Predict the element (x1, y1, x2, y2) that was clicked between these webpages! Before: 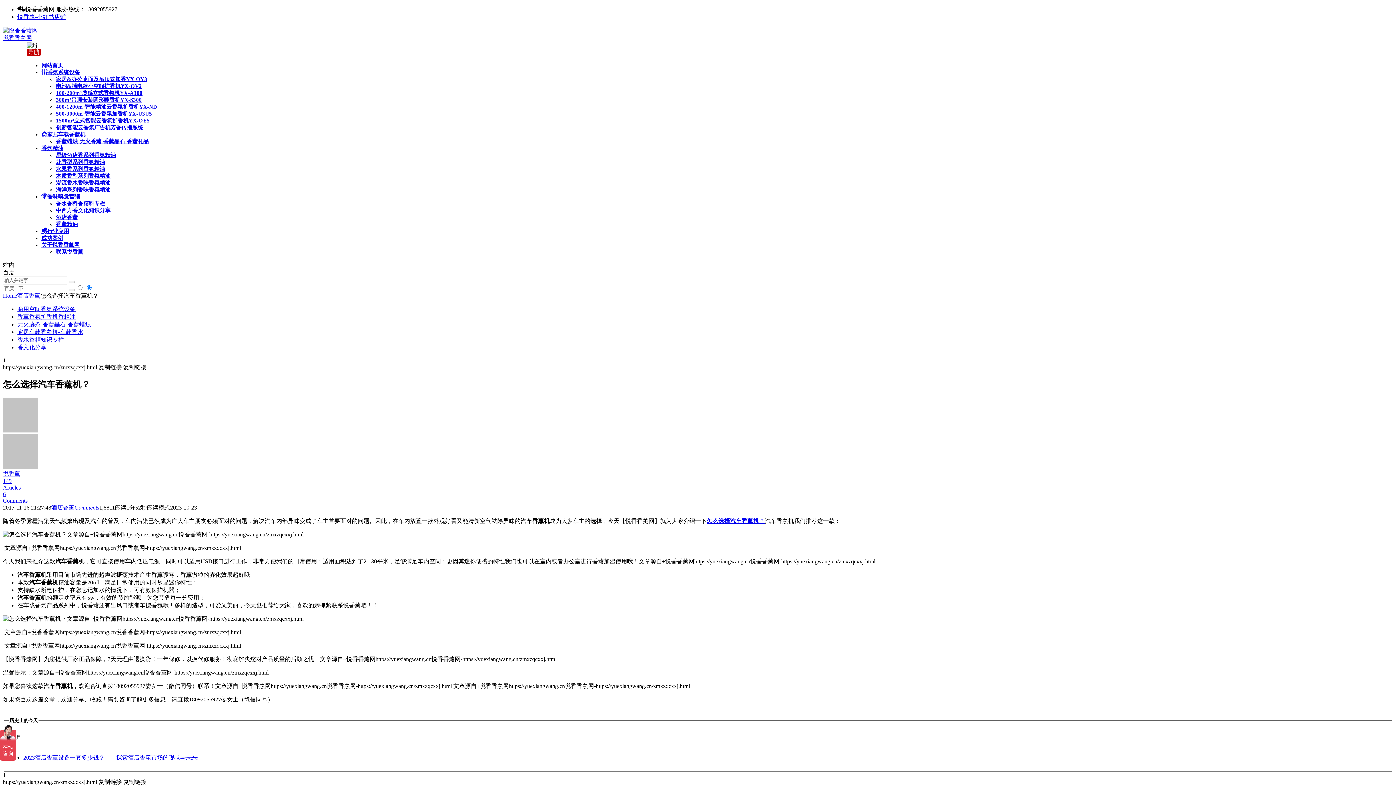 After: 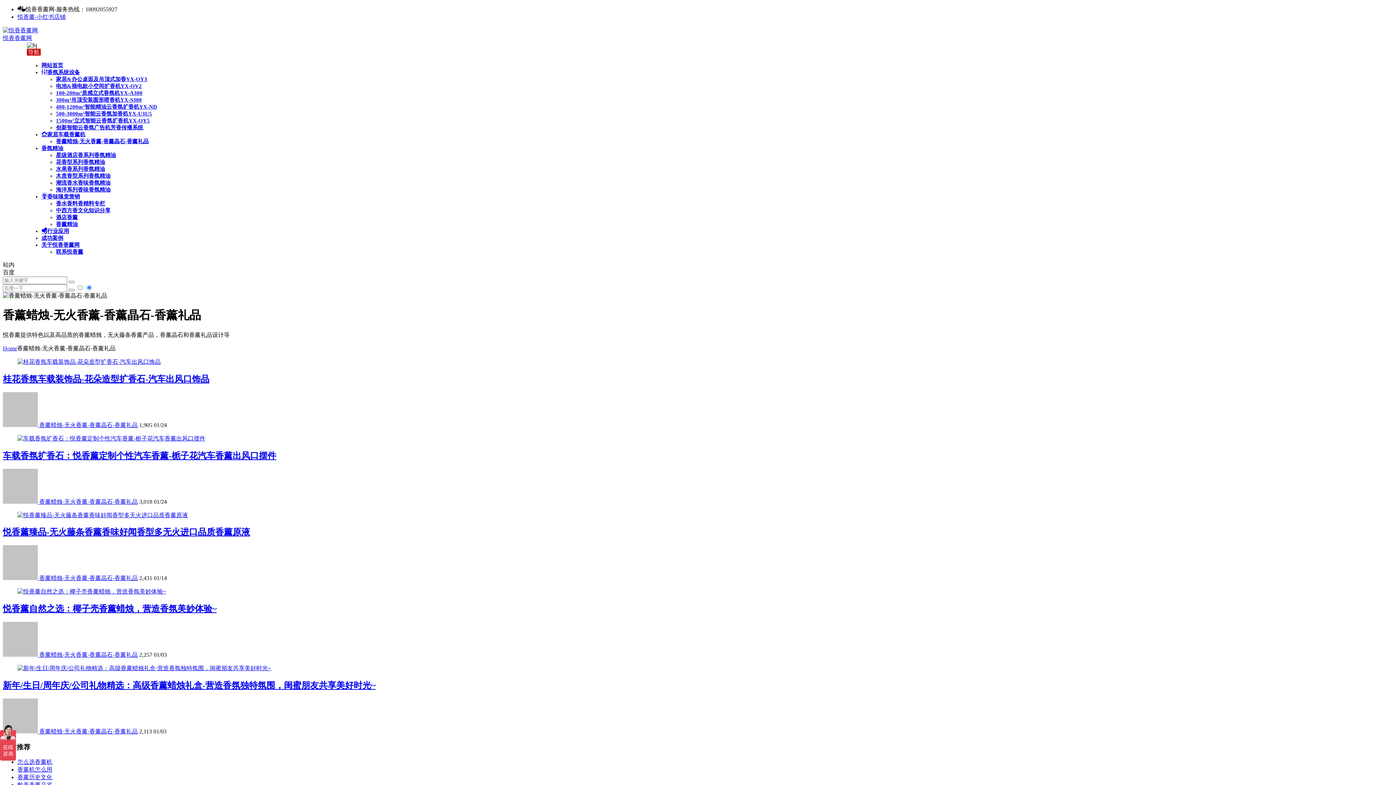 Action: bbox: (56, 138, 148, 144) label: 香薰蜡烛-无火香薰-香薰晶石-香薰礼品